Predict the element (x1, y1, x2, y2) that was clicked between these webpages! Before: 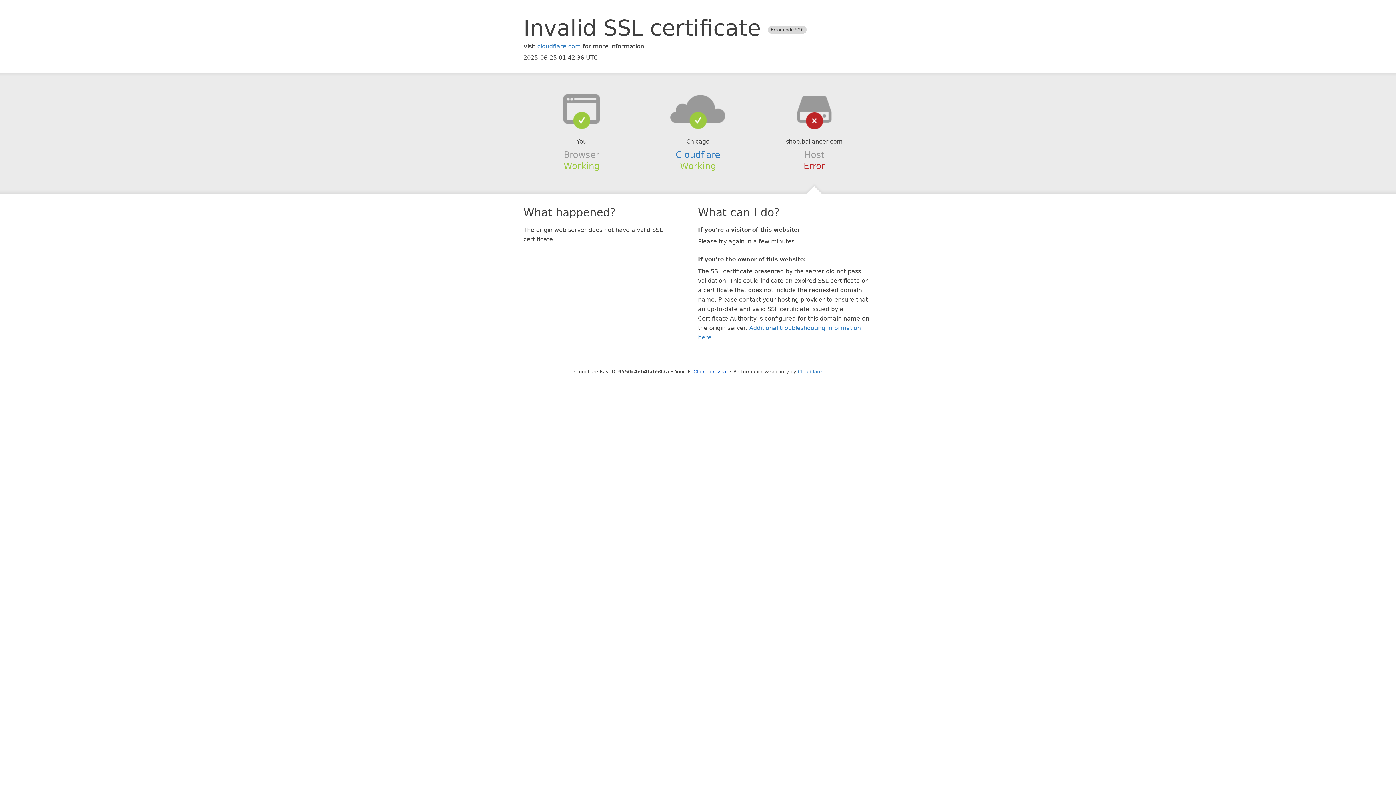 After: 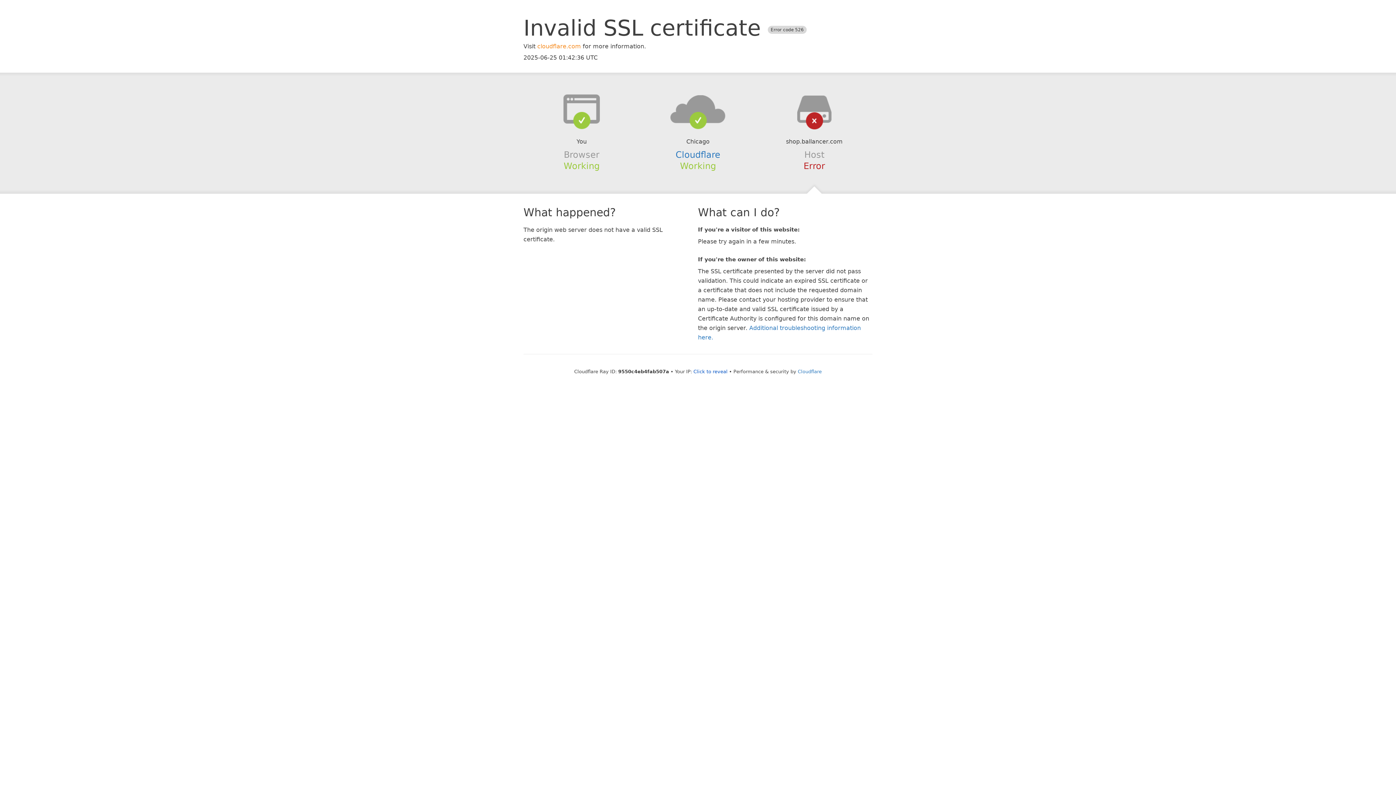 Action: bbox: (537, 42, 581, 49) label: cloudflare.com